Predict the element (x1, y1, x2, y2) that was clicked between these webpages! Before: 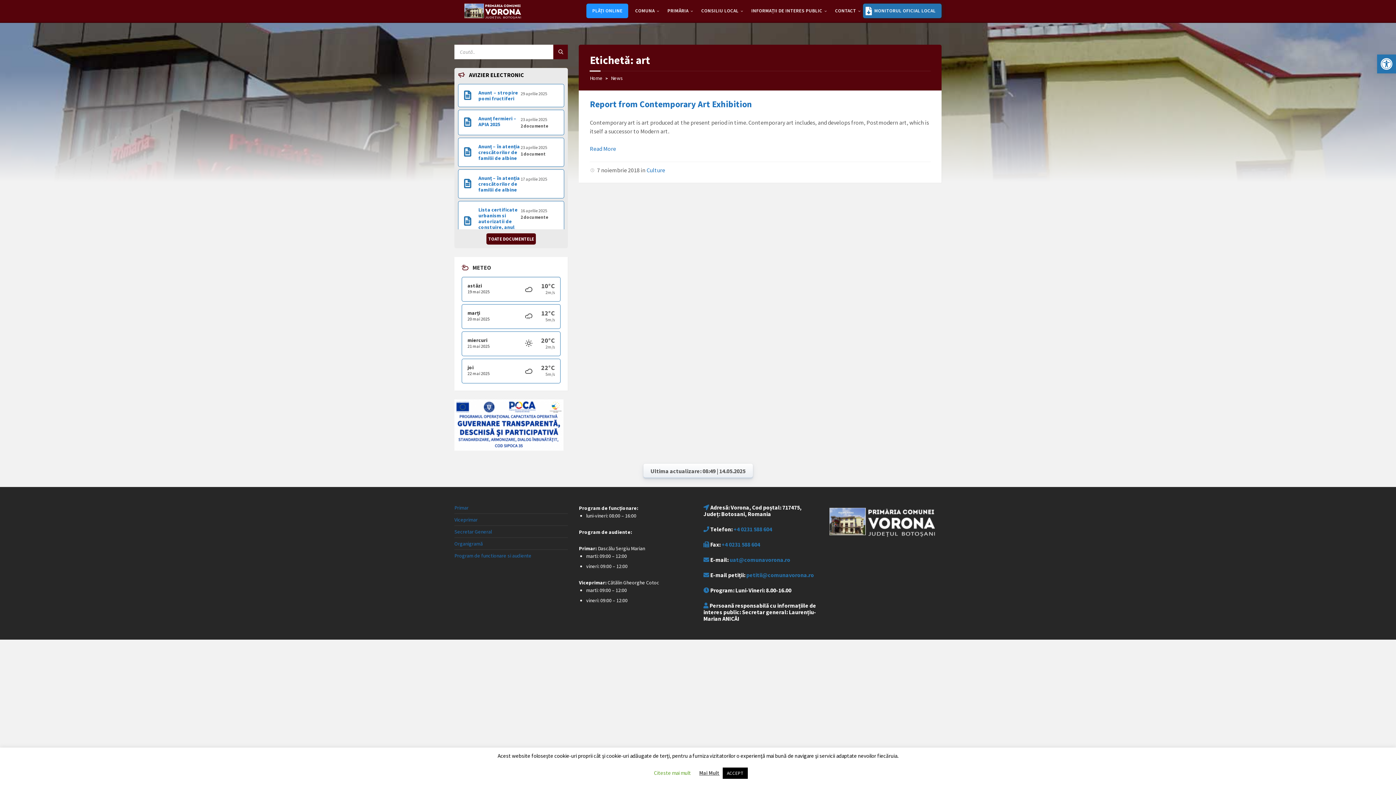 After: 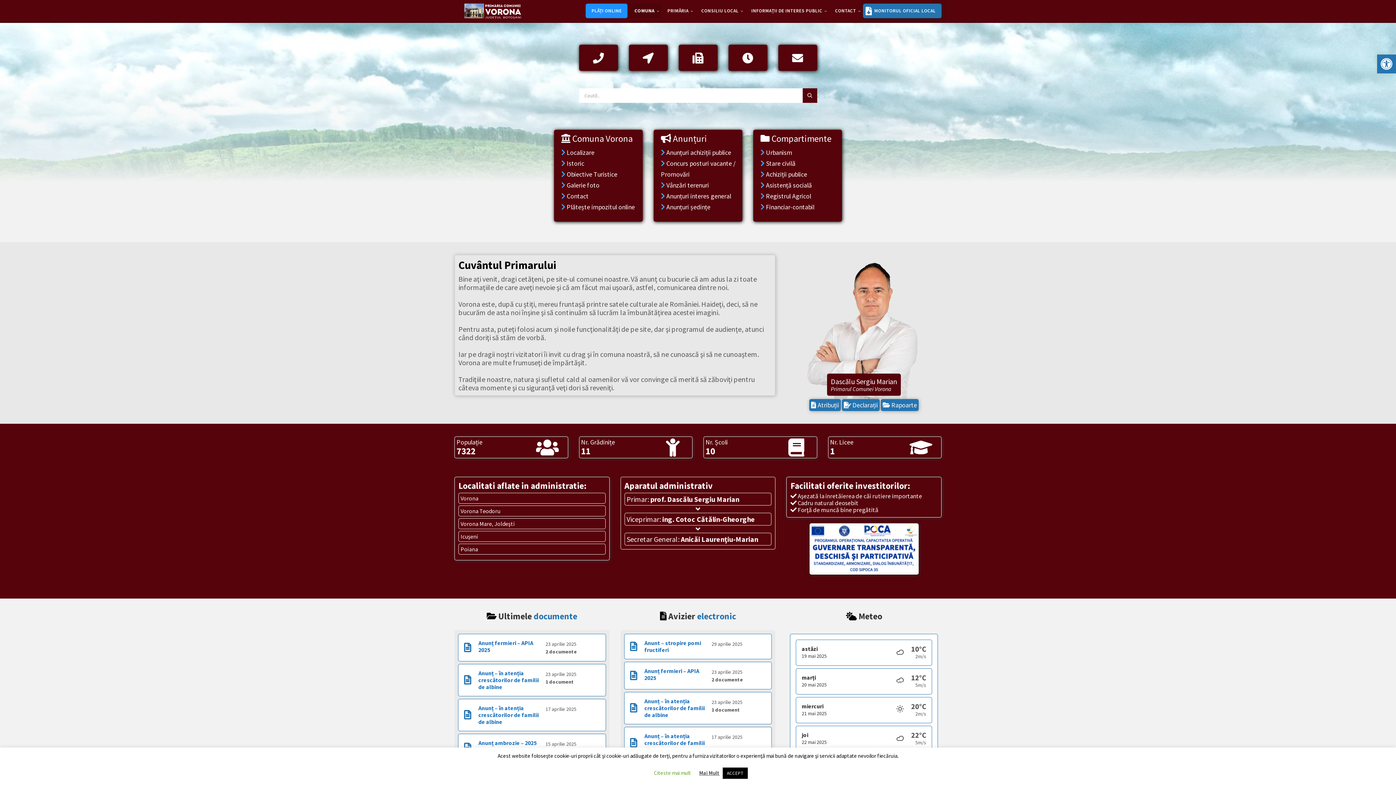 Action: bbox: (463, 14, 522, 21)